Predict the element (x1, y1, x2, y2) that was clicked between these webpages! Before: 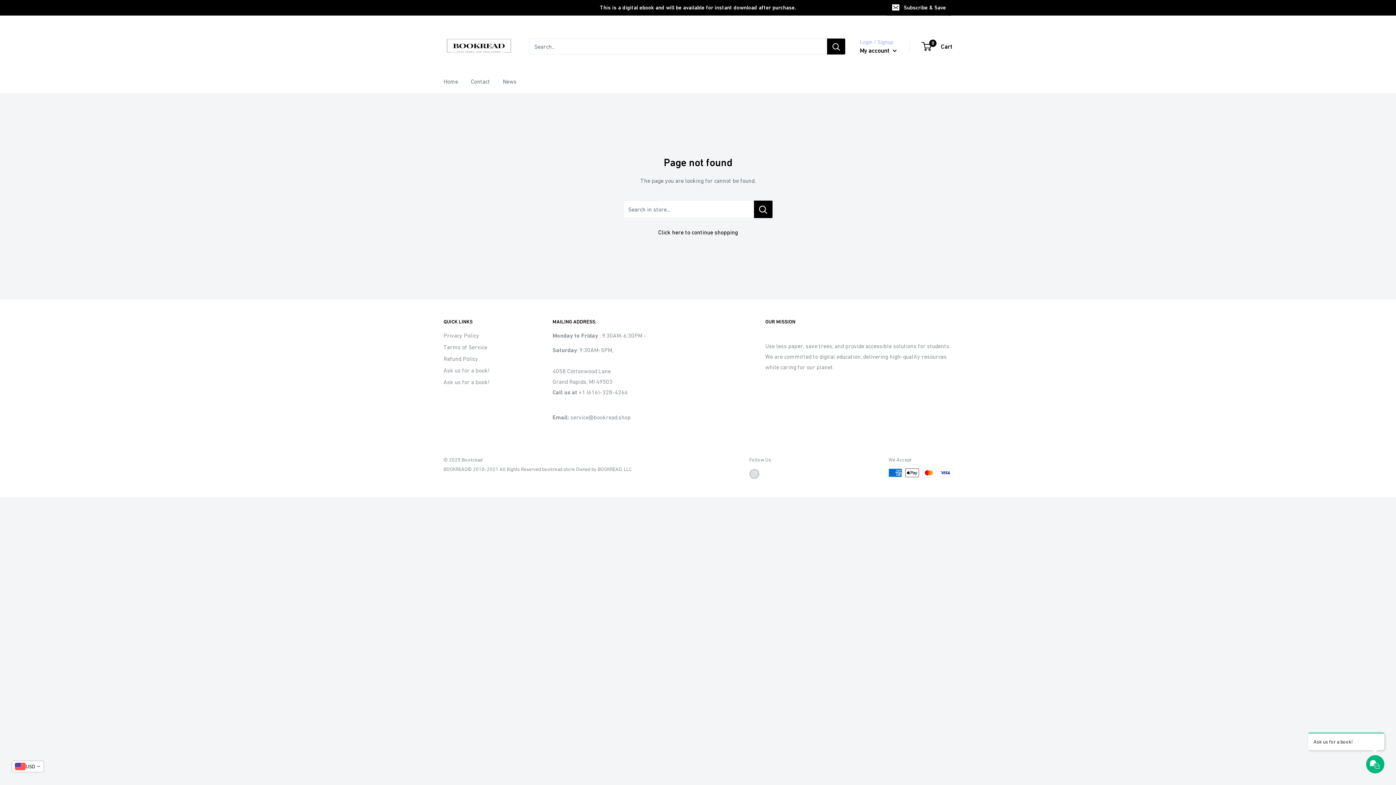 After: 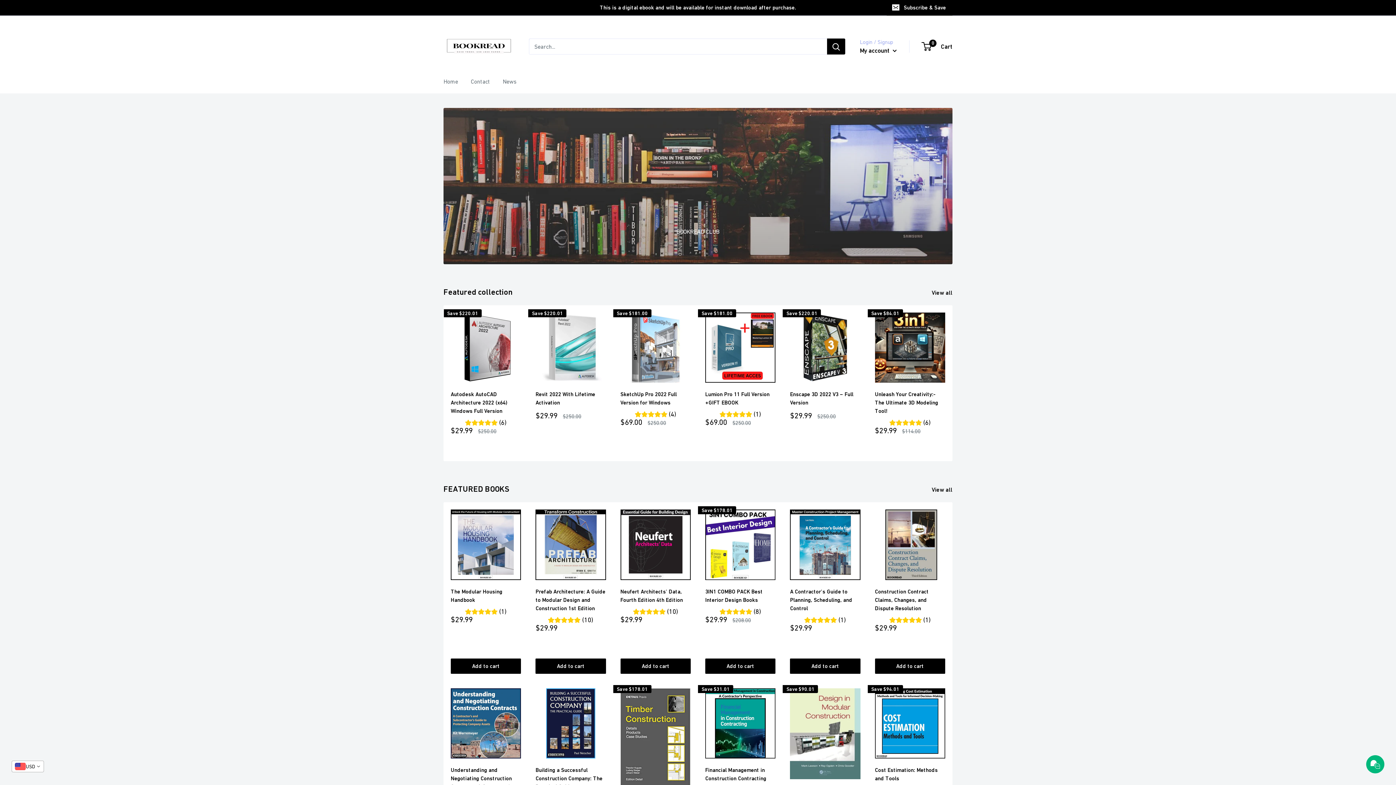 Action: bbox: (658, 229, 738, 235) label: Click here to continue shopping